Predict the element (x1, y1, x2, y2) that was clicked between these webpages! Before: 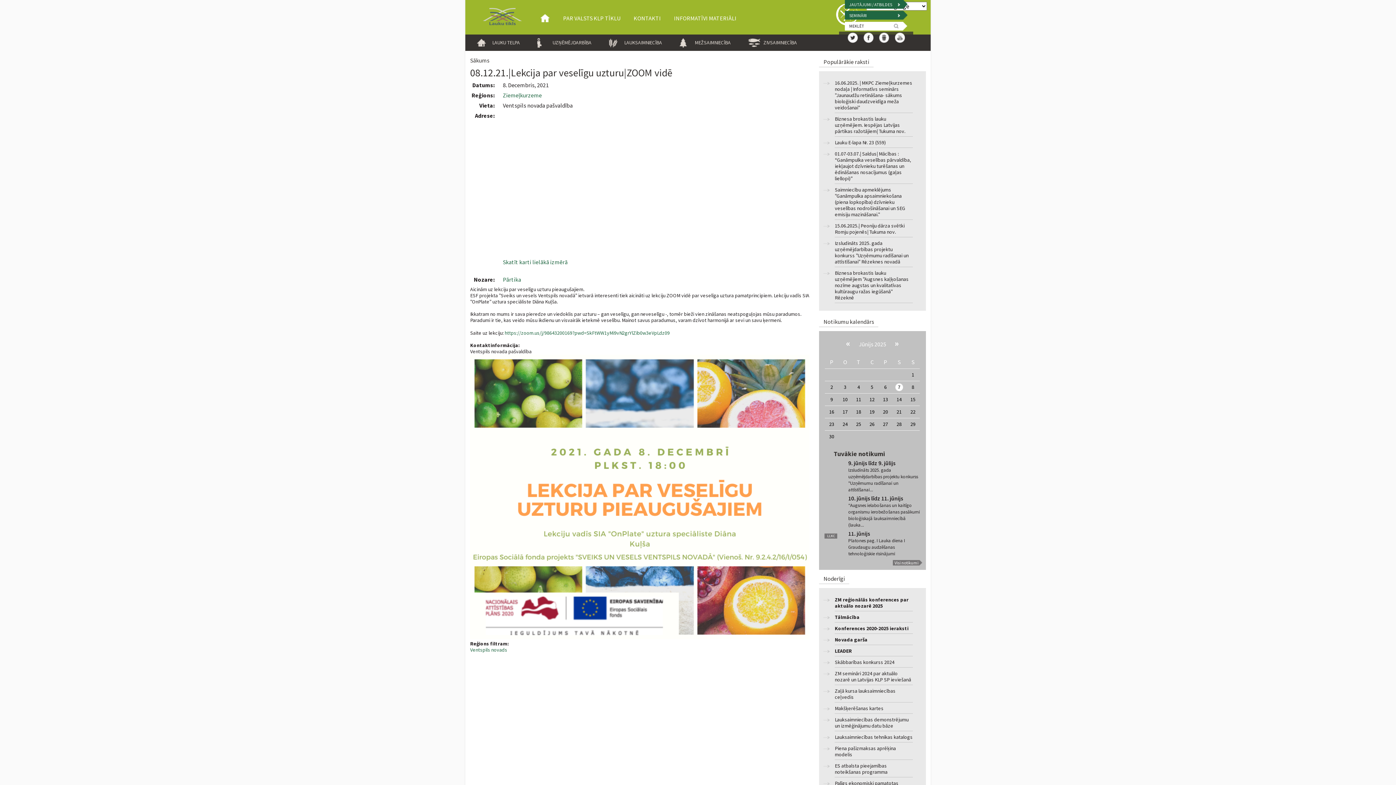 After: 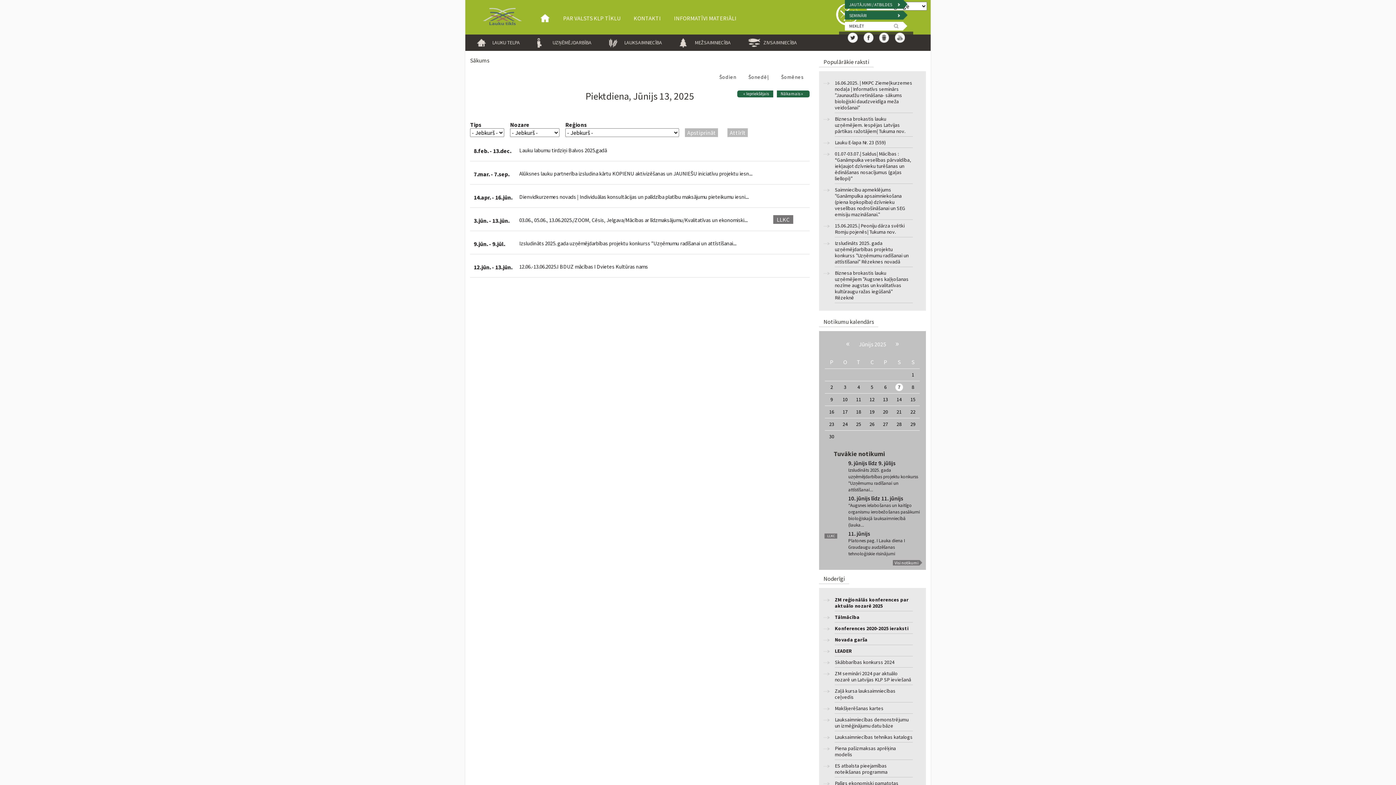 Action: bbox: (883, 396, 888, 402) label: 13